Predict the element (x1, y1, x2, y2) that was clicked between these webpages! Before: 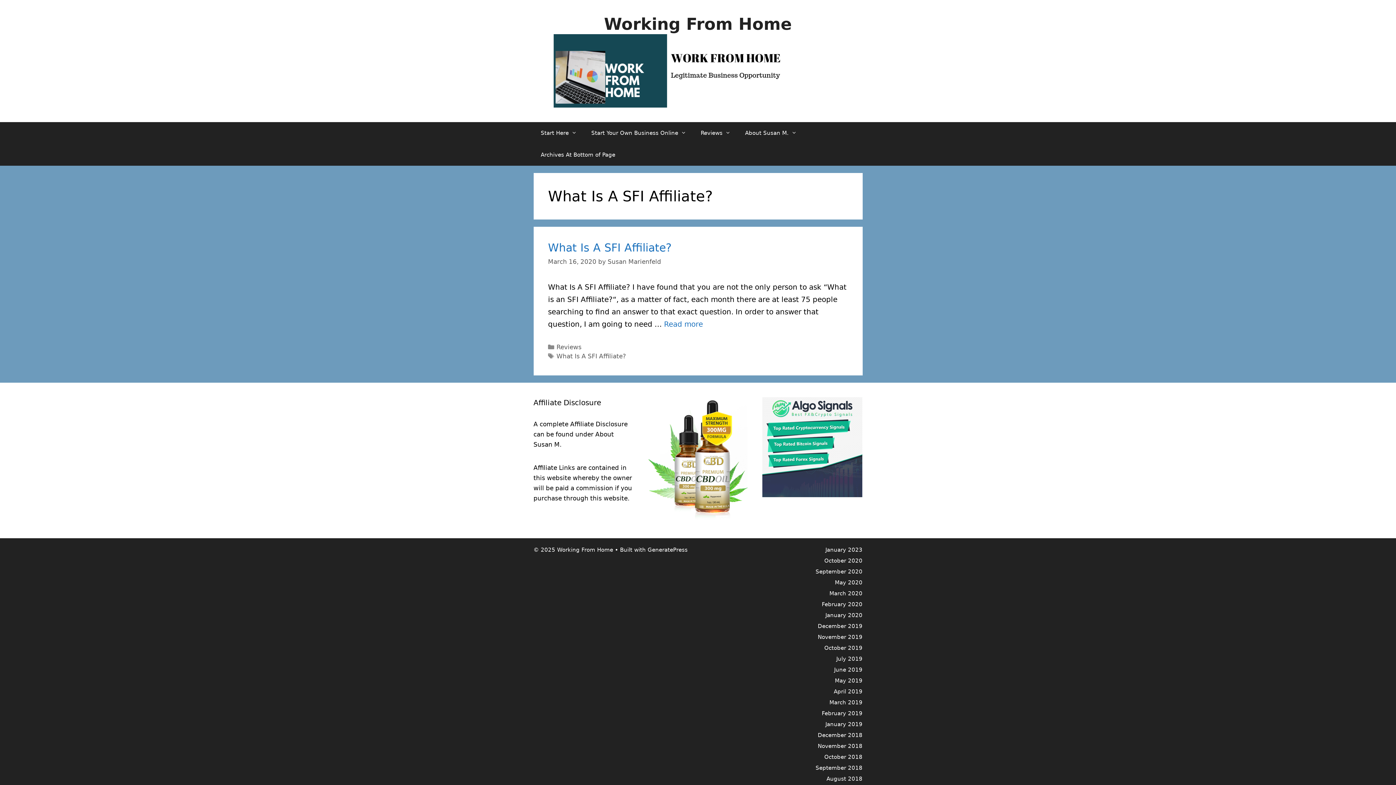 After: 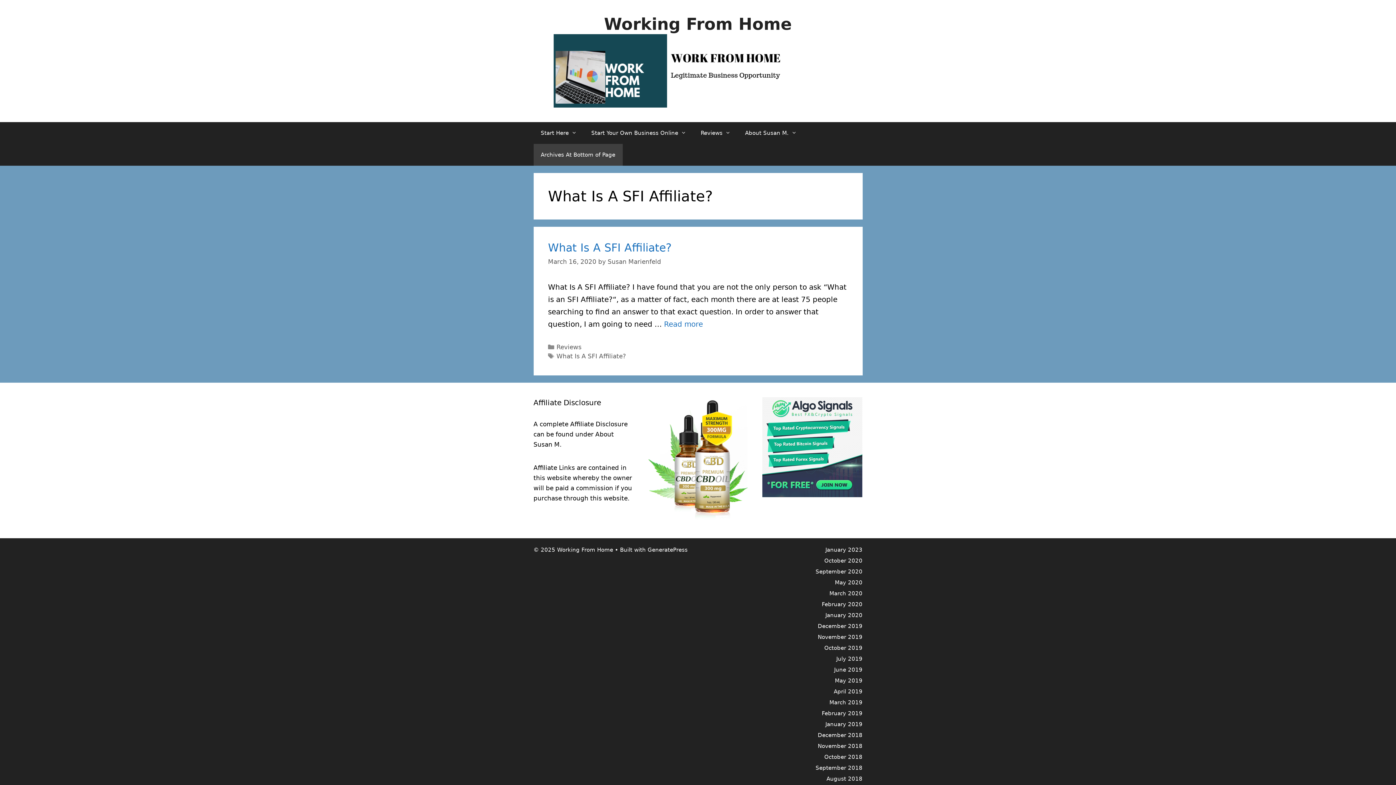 Action: bbox: (533, 143, 622, 165) label: Archives At Bottom of Page